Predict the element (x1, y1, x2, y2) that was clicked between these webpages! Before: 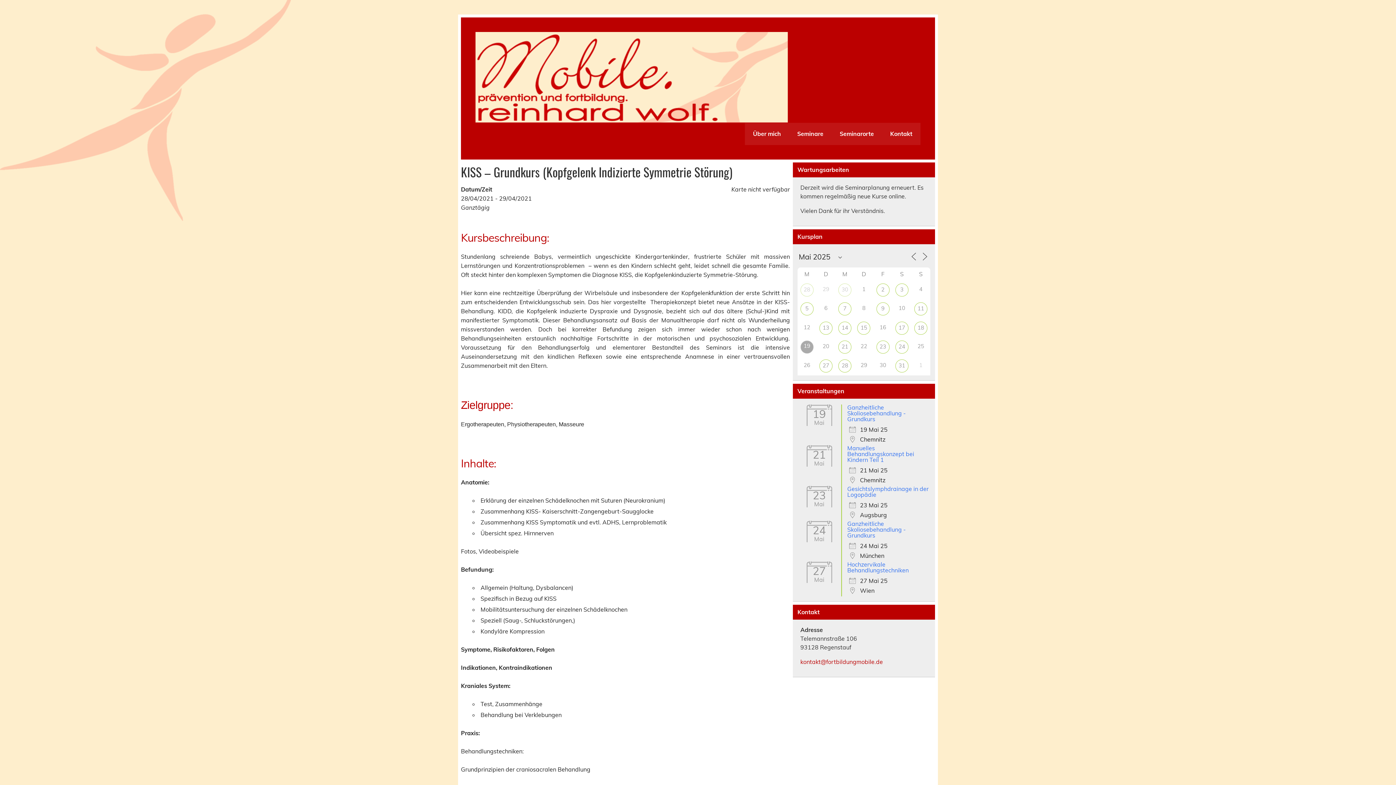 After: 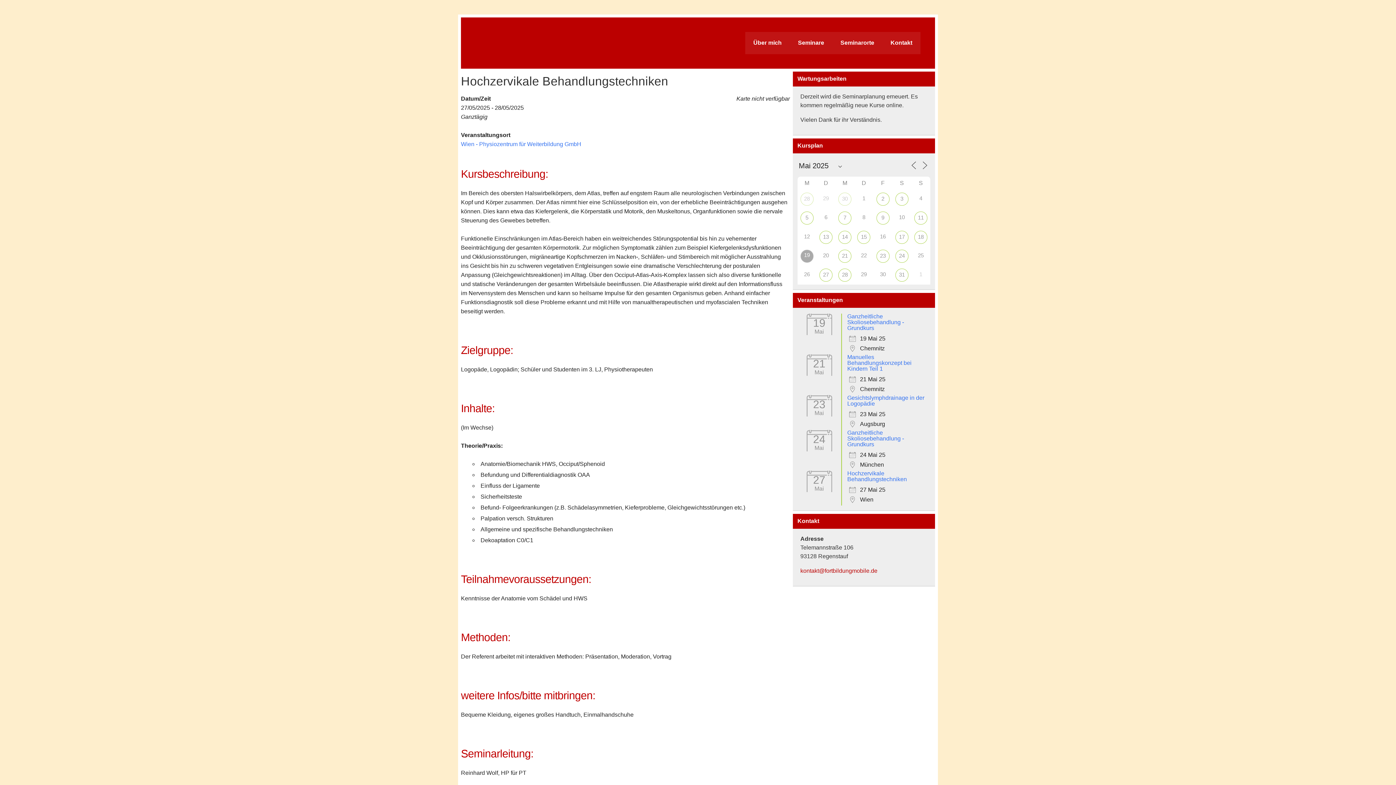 Action: label: Hochzervikale Behandlungstechniken bbox: (847, 561, 908, 574)